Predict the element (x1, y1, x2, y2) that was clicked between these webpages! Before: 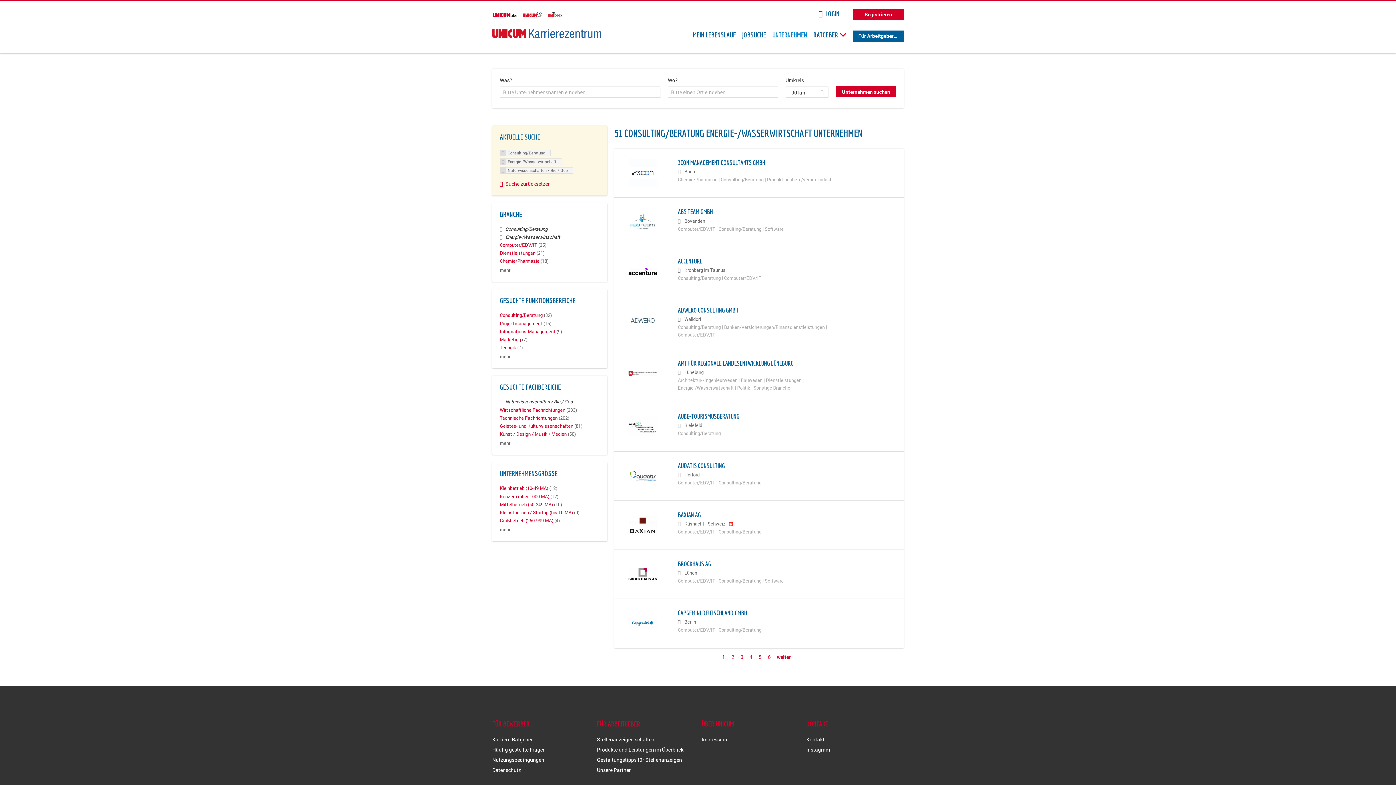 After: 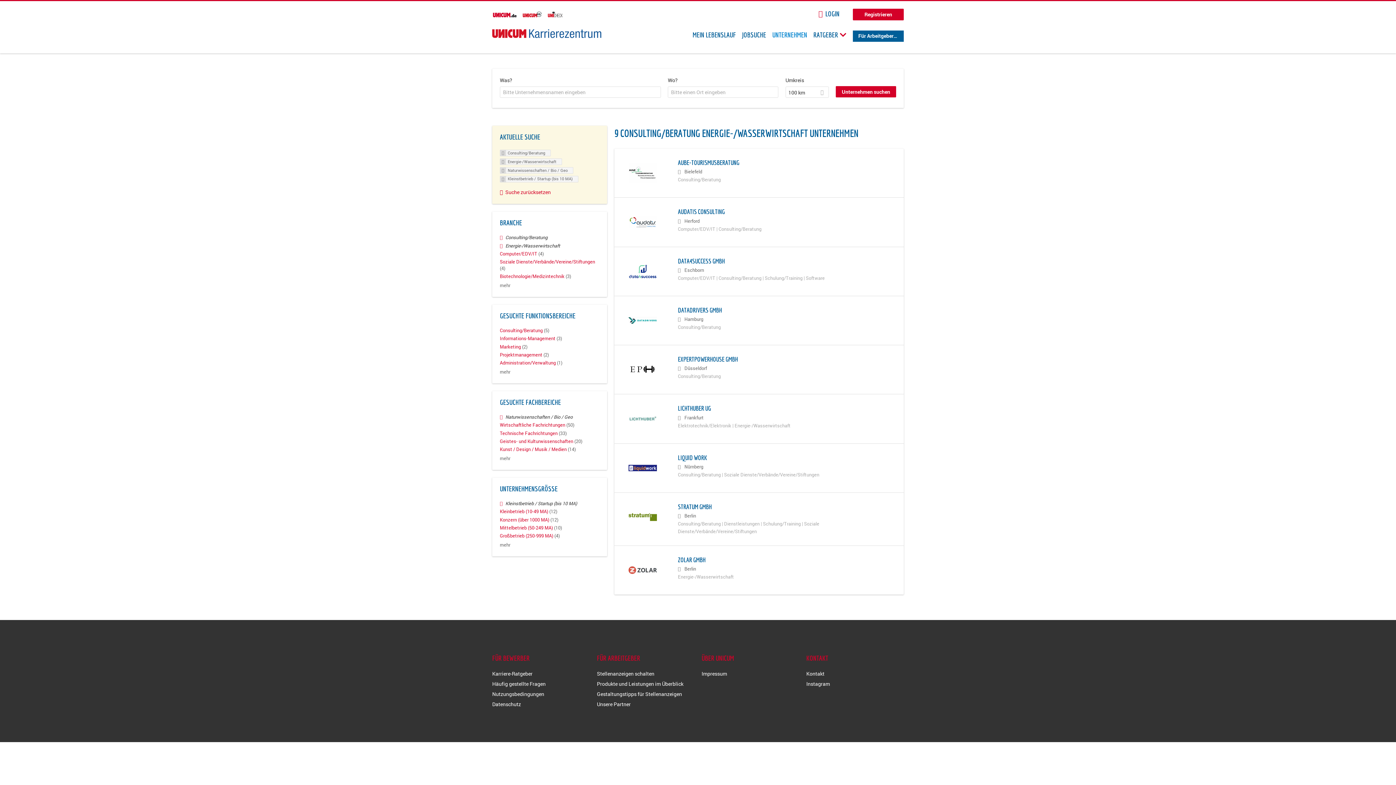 Action: bbox: (500, 509, 579, 515) label: Kleinstbetrieb / Startup (bis 10 MA) (9)